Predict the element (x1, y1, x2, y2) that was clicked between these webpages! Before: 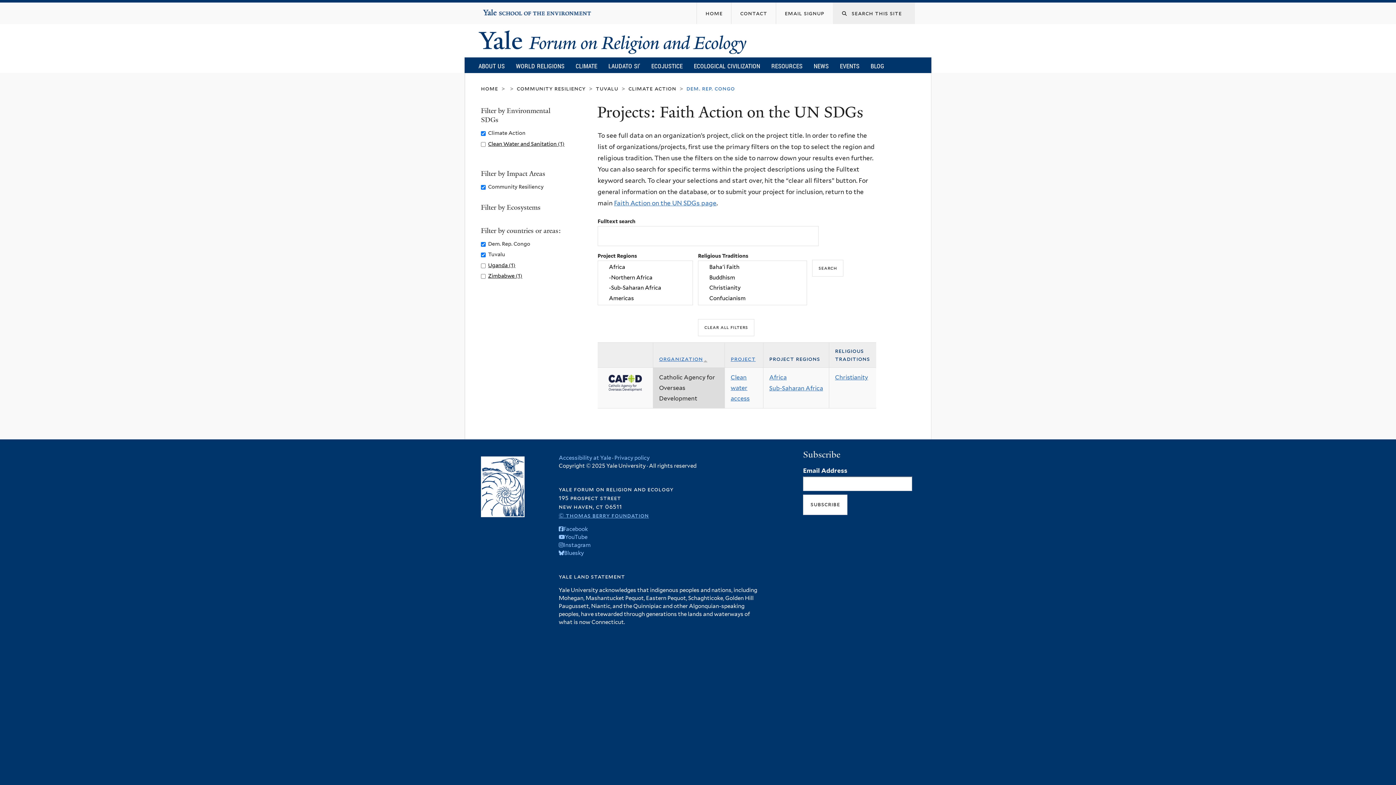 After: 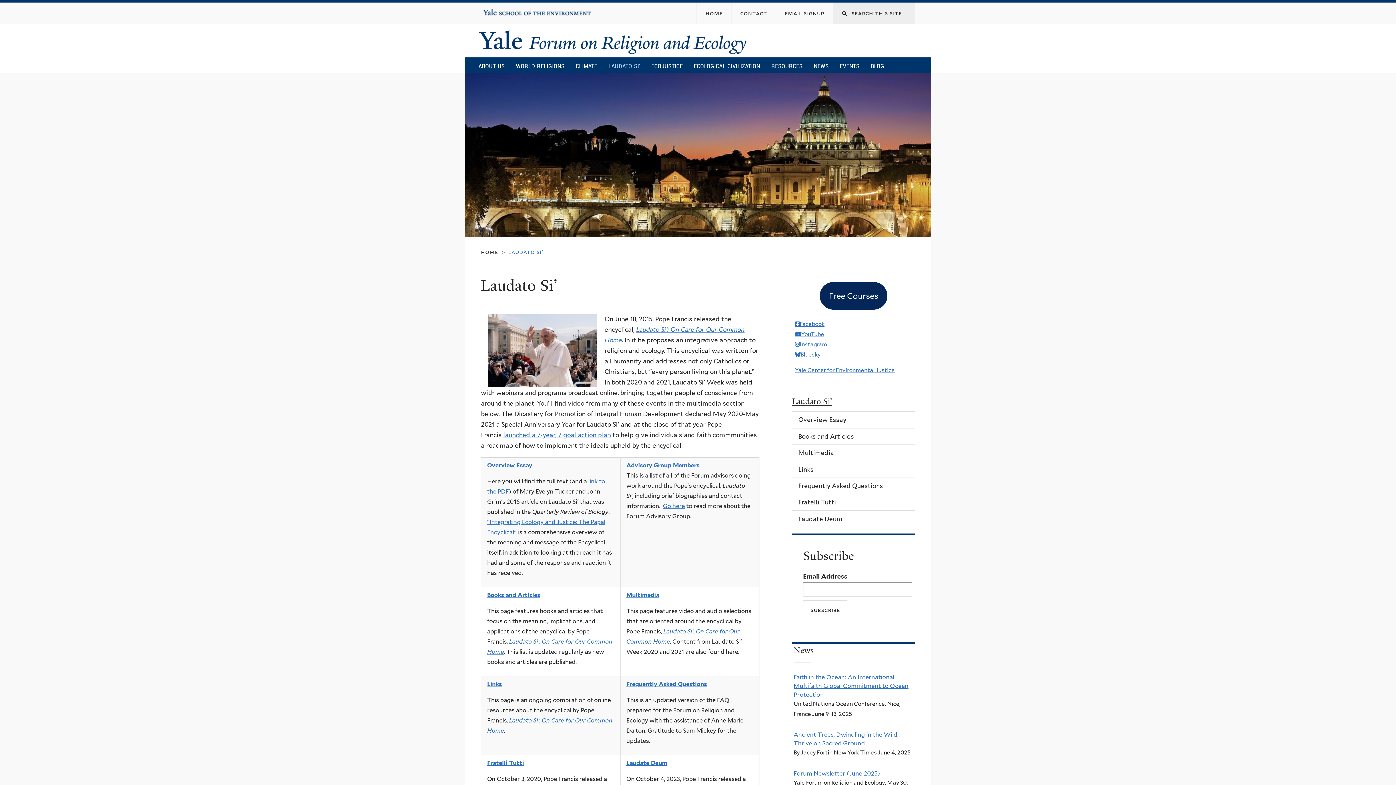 Action: label: LAUDATO SI’ bbox: (603, 58, 645, 73)